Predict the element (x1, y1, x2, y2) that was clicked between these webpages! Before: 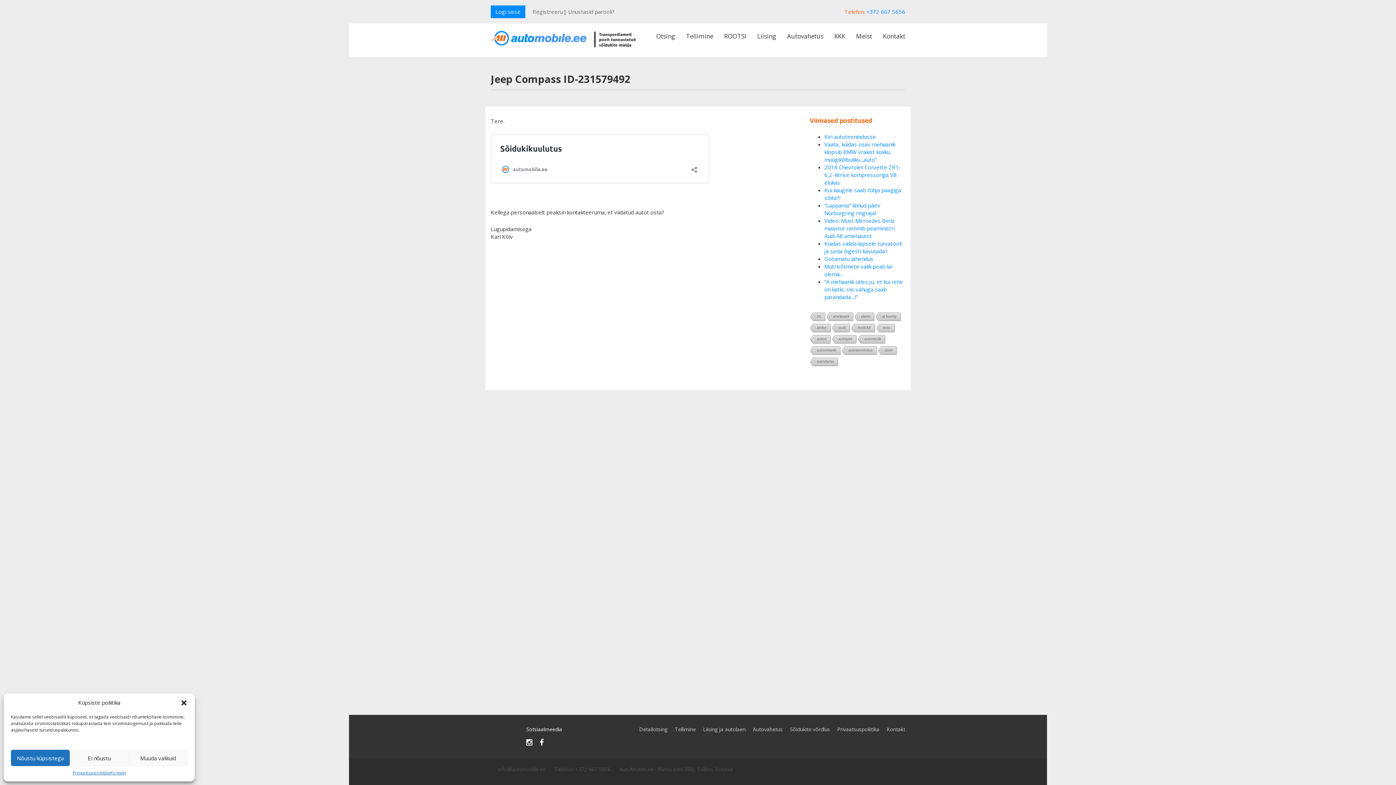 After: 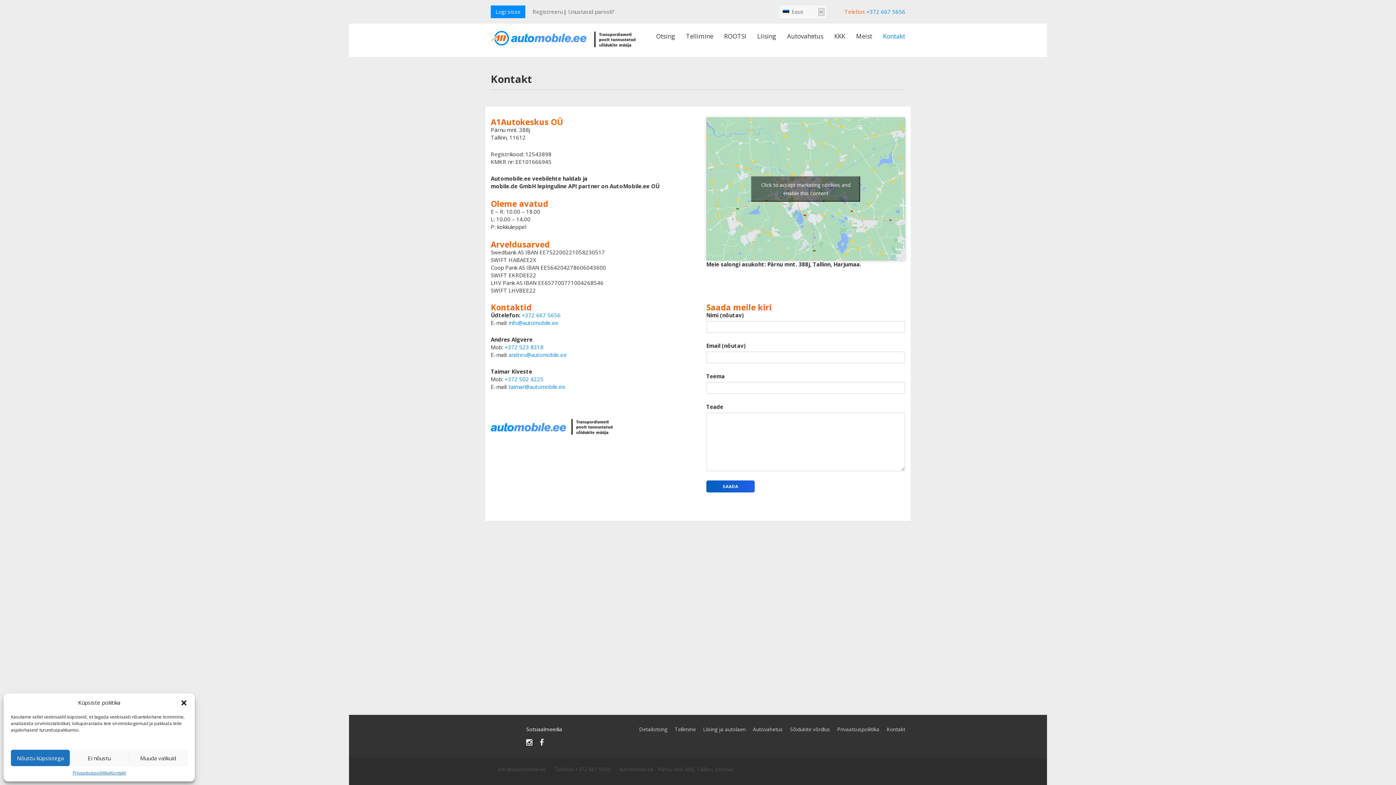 Action: bbox: (110, 770, 125, 776) label: Kontakt